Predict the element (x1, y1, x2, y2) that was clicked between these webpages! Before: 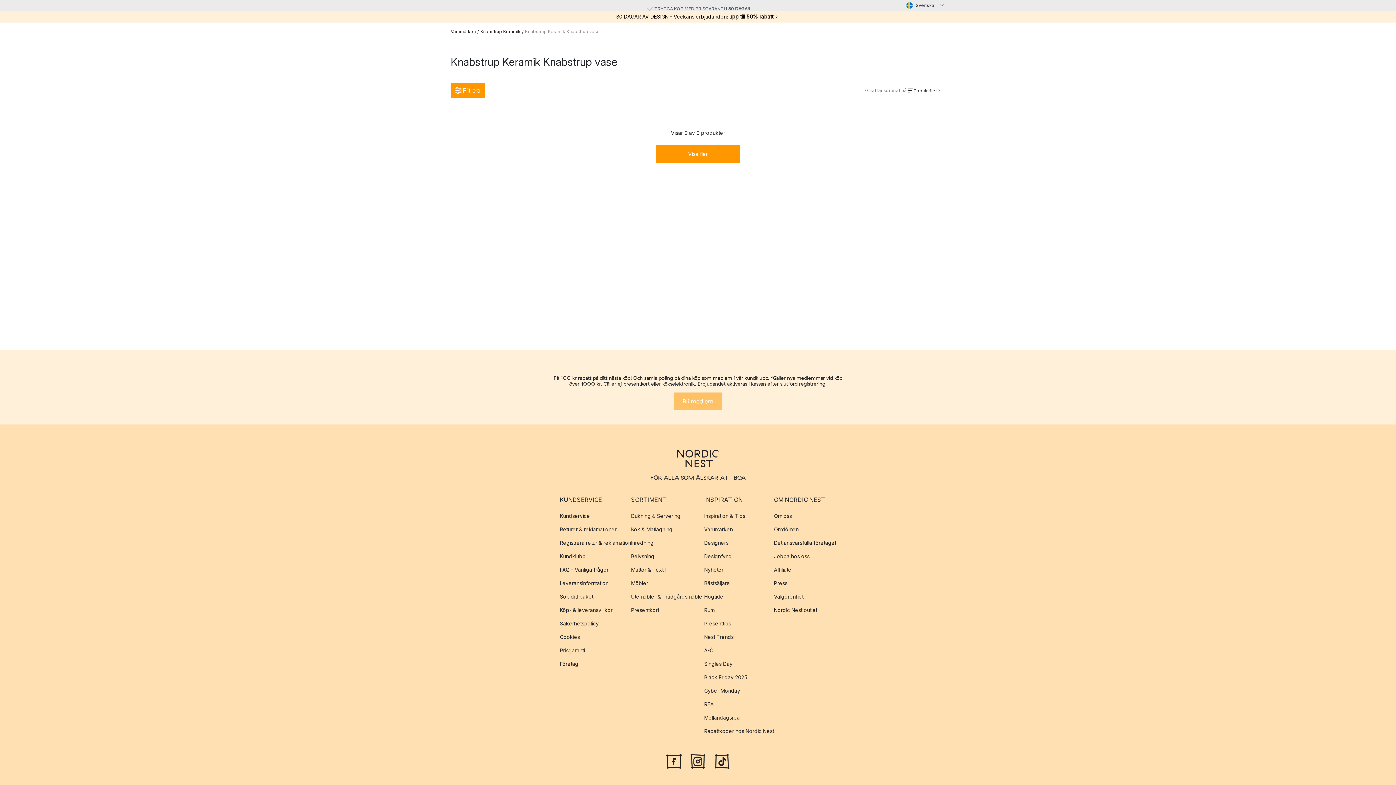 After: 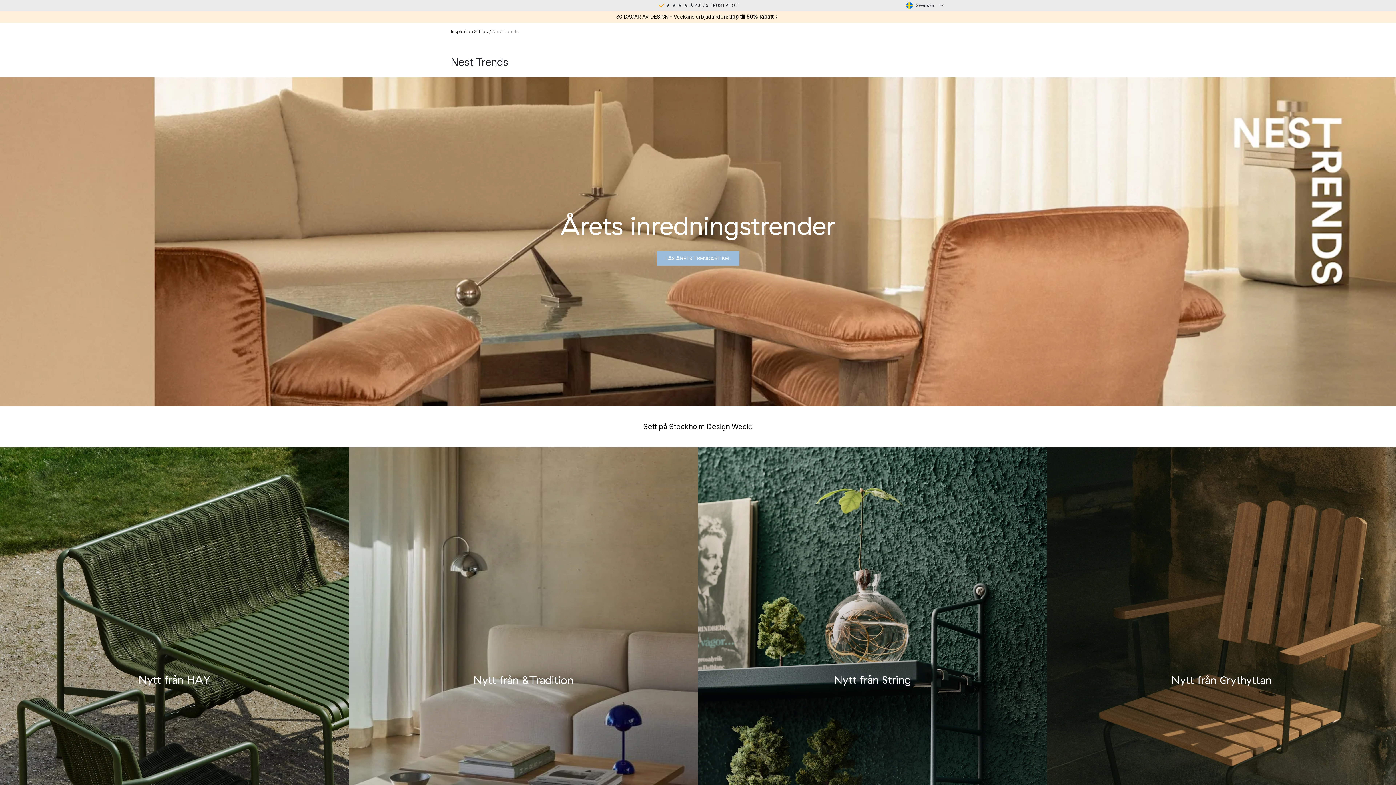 Action: label: Nest Trends bbox: (704, 630, 774, 643)